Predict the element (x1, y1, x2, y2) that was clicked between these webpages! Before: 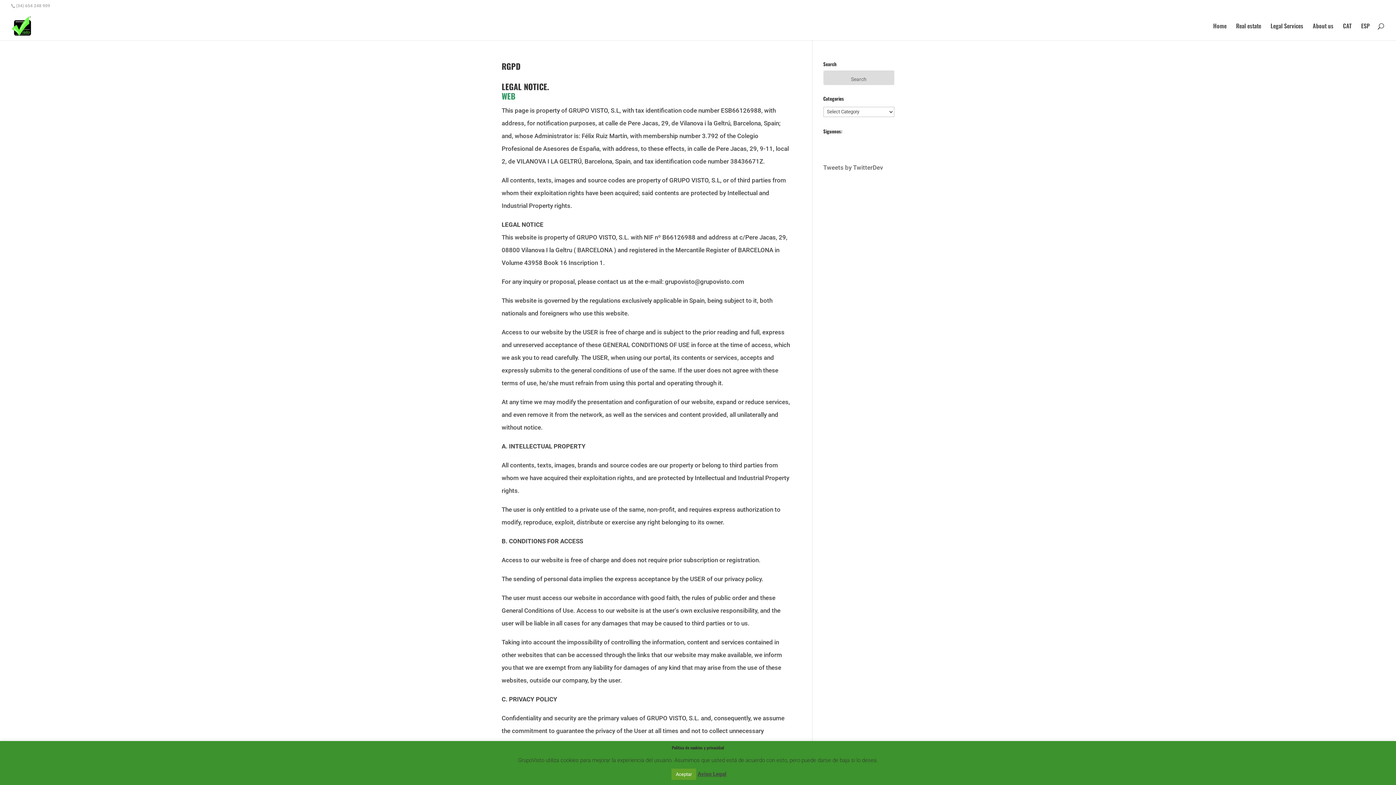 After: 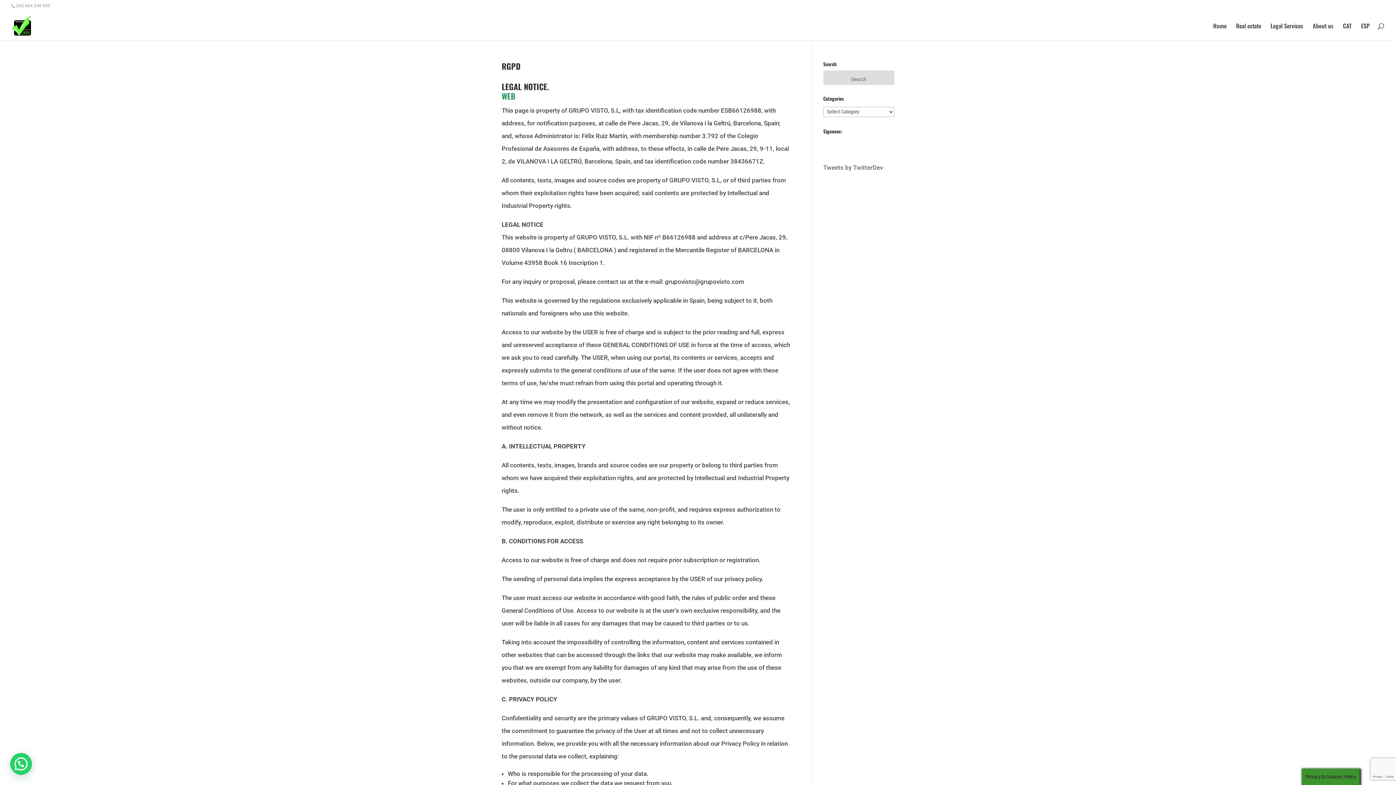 Action: bbox: (671, 769, 696, 780) label: Aceptar